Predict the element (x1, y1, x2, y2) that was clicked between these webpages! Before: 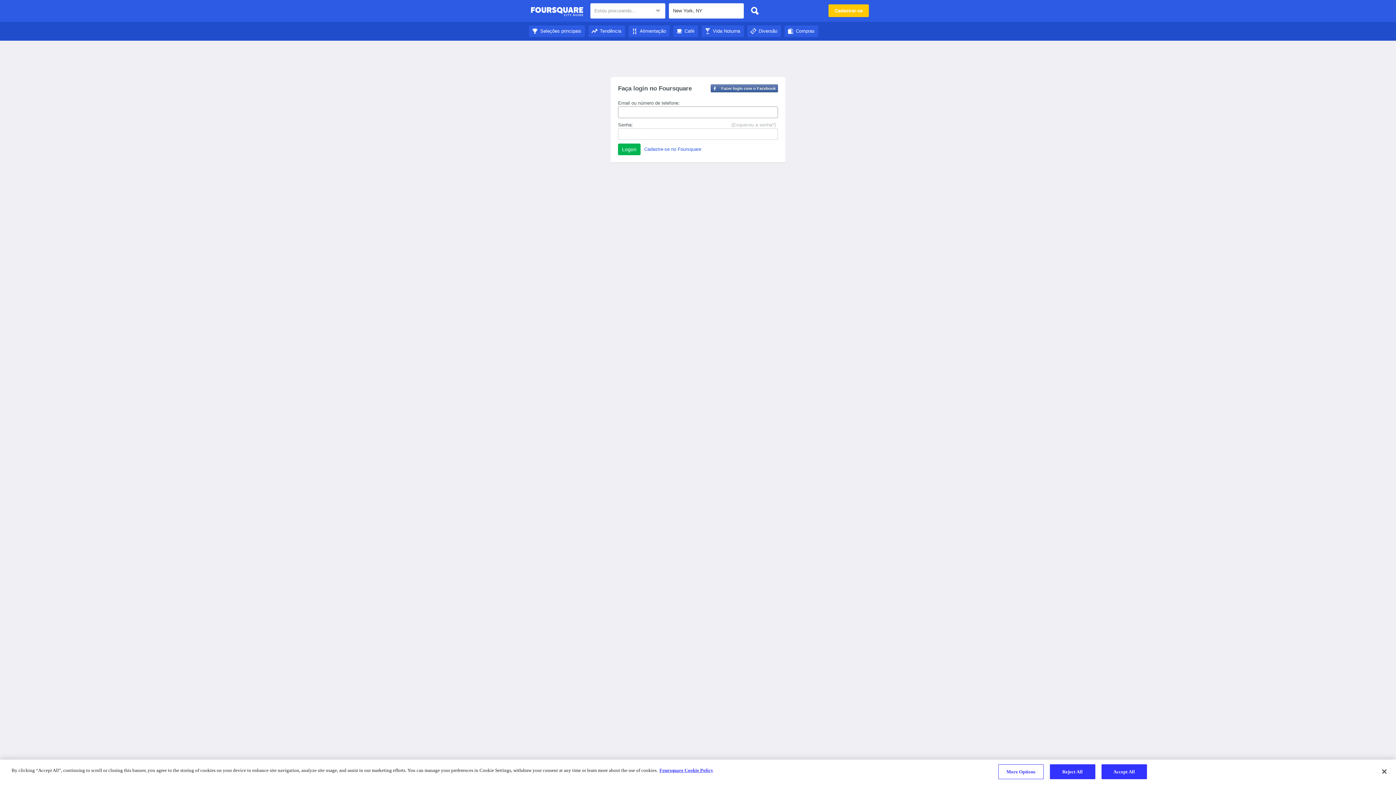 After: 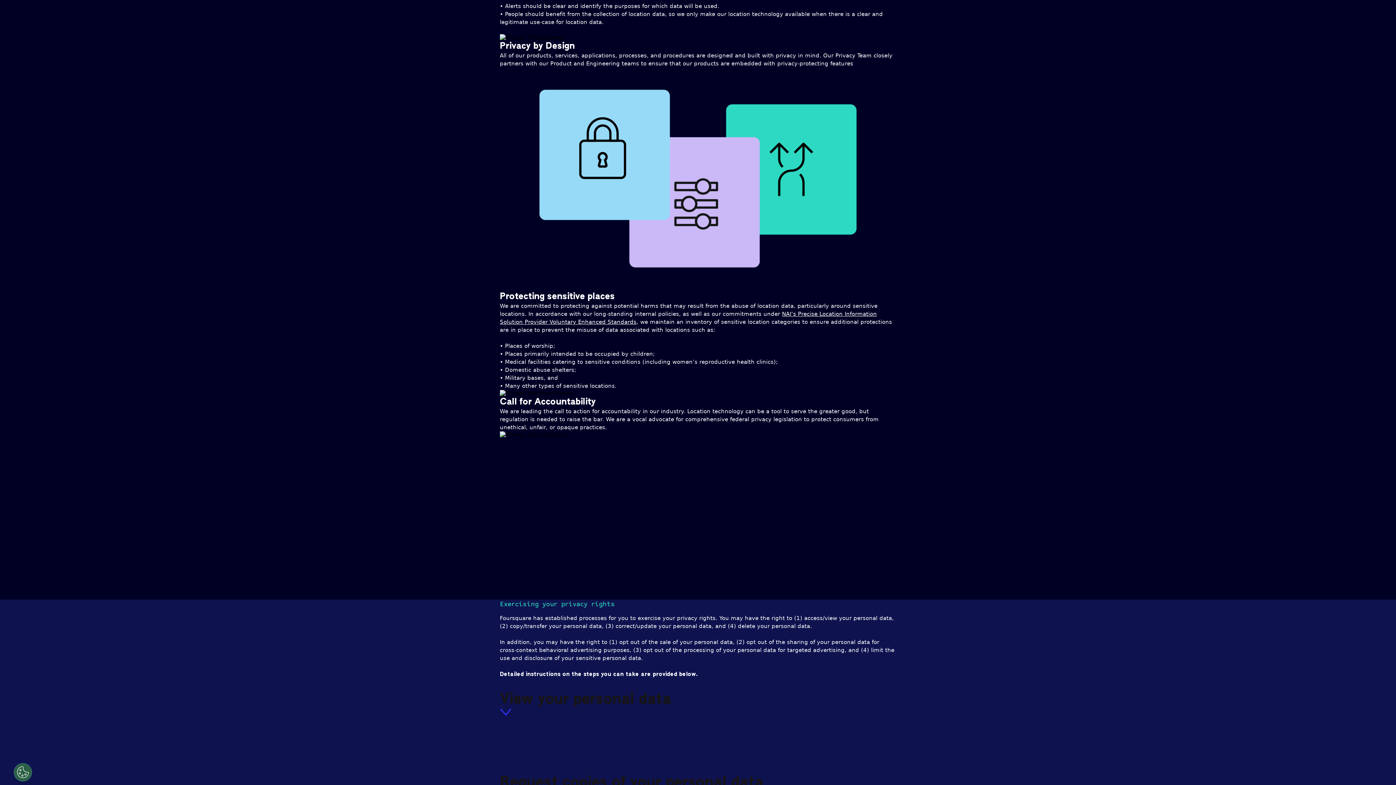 Action: bbox: (659, 768, 713, 773) label: More information about your privacy